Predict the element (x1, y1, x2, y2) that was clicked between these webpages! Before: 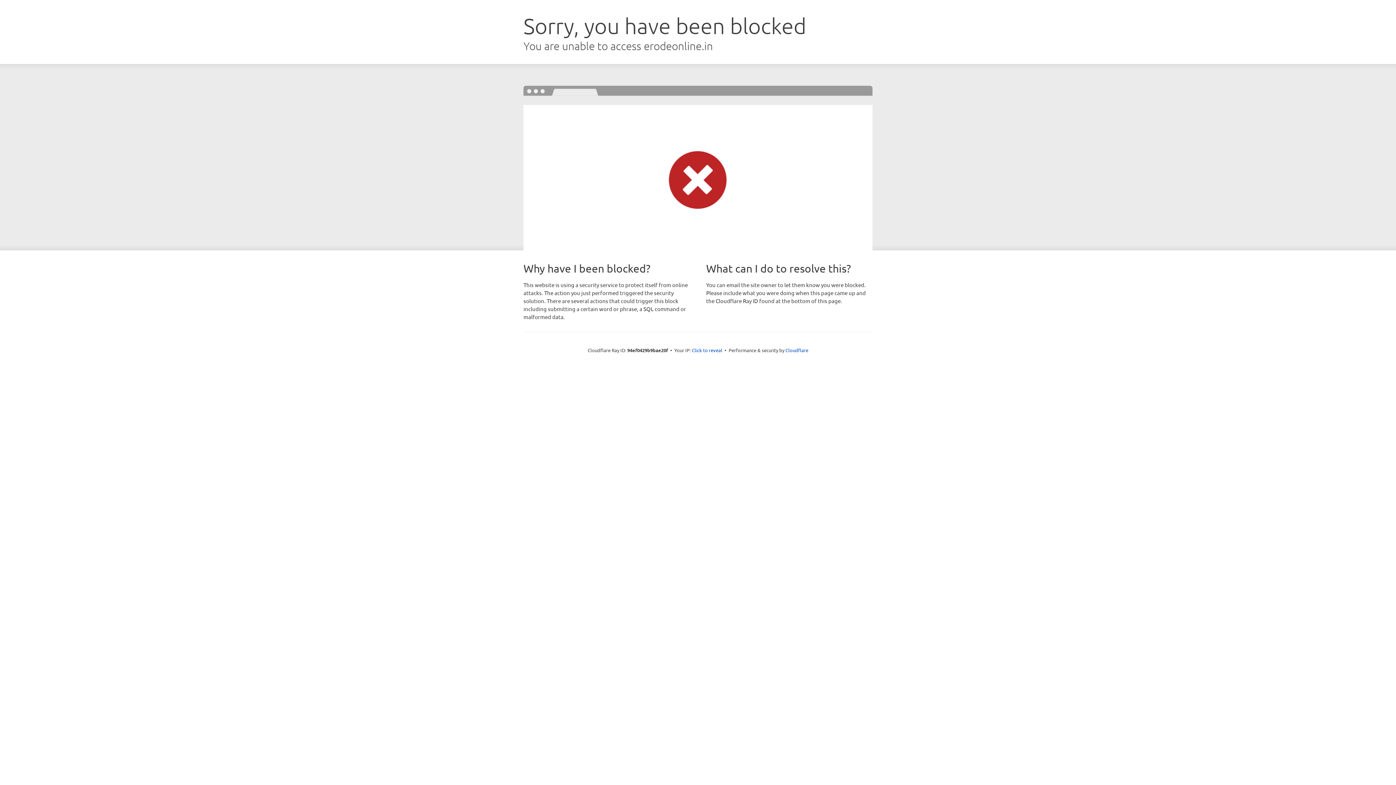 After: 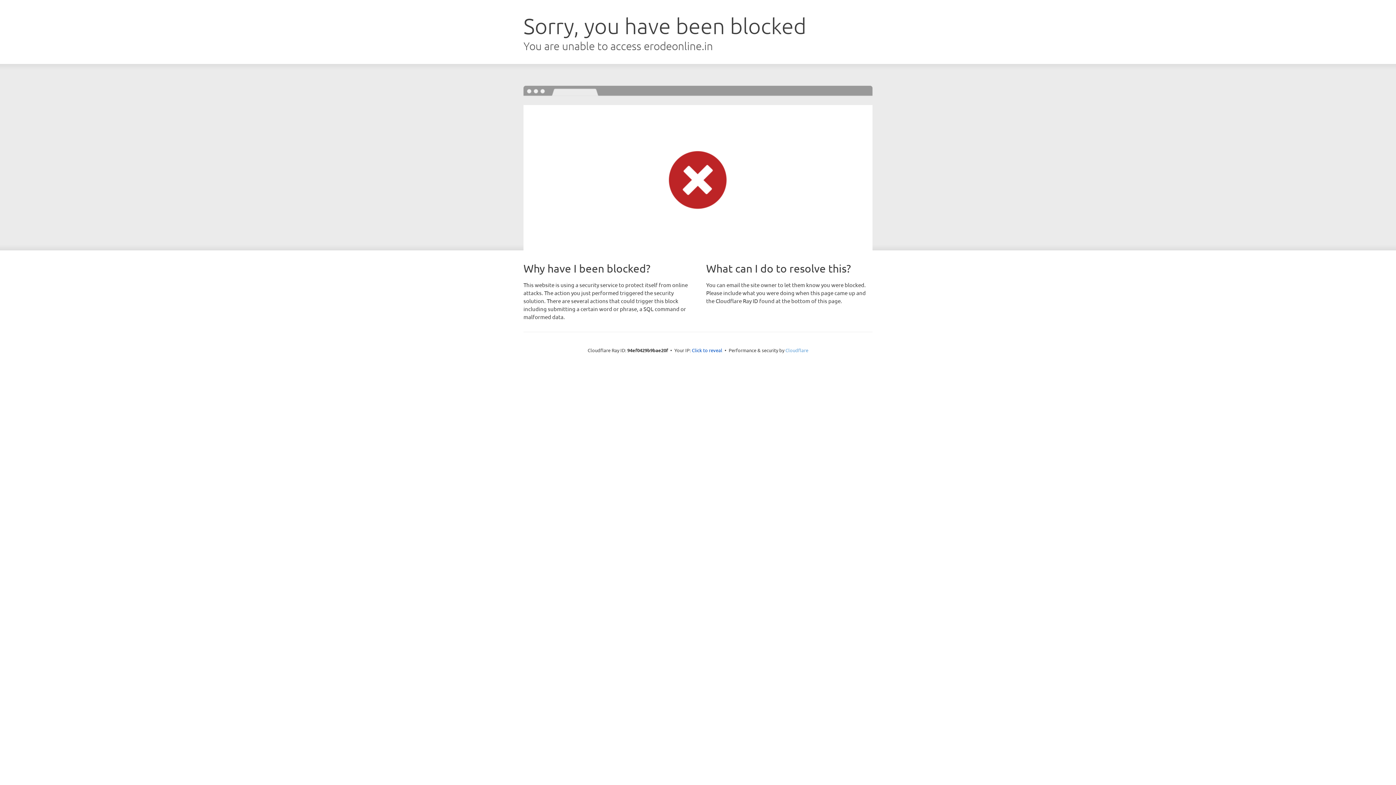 Action: label: Cloudflare bbox: (785, 347, 808, 353)